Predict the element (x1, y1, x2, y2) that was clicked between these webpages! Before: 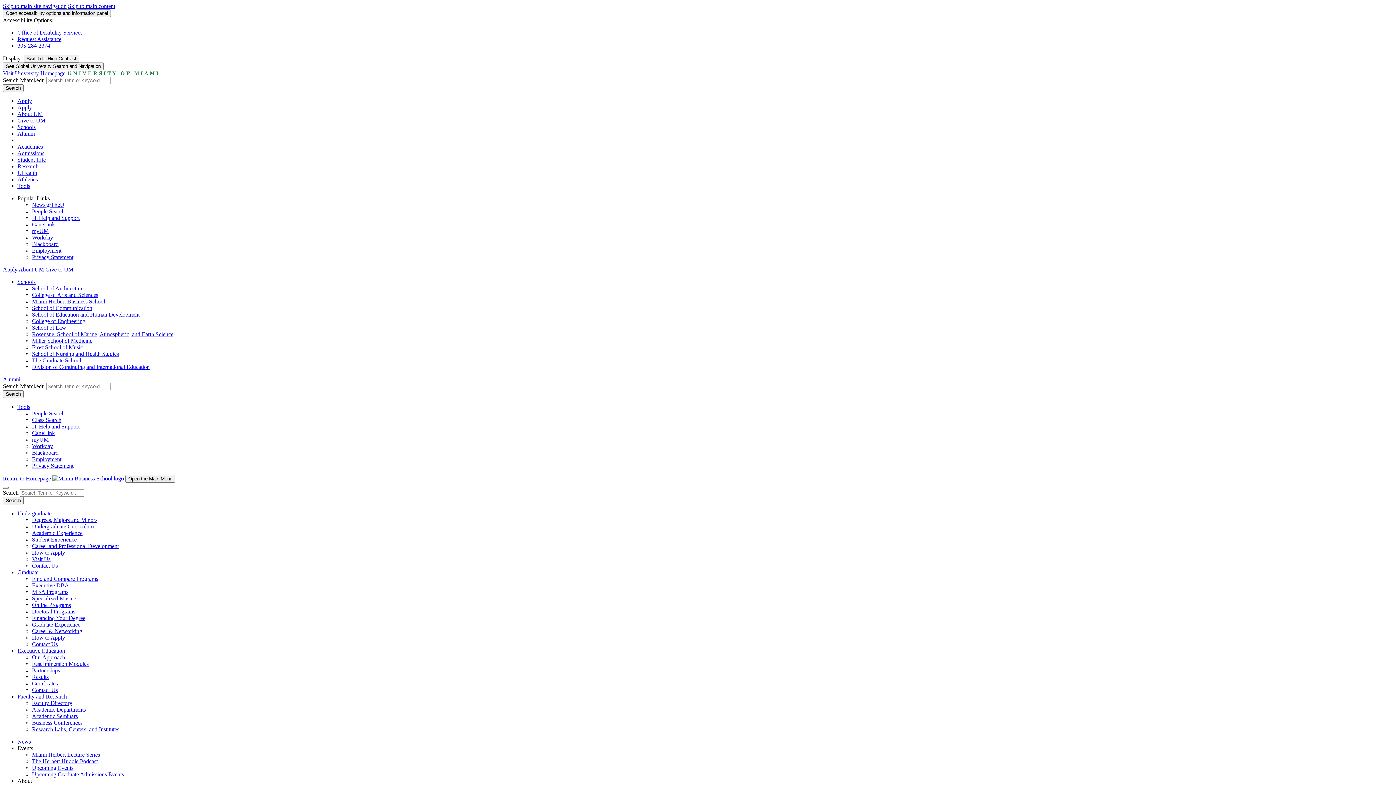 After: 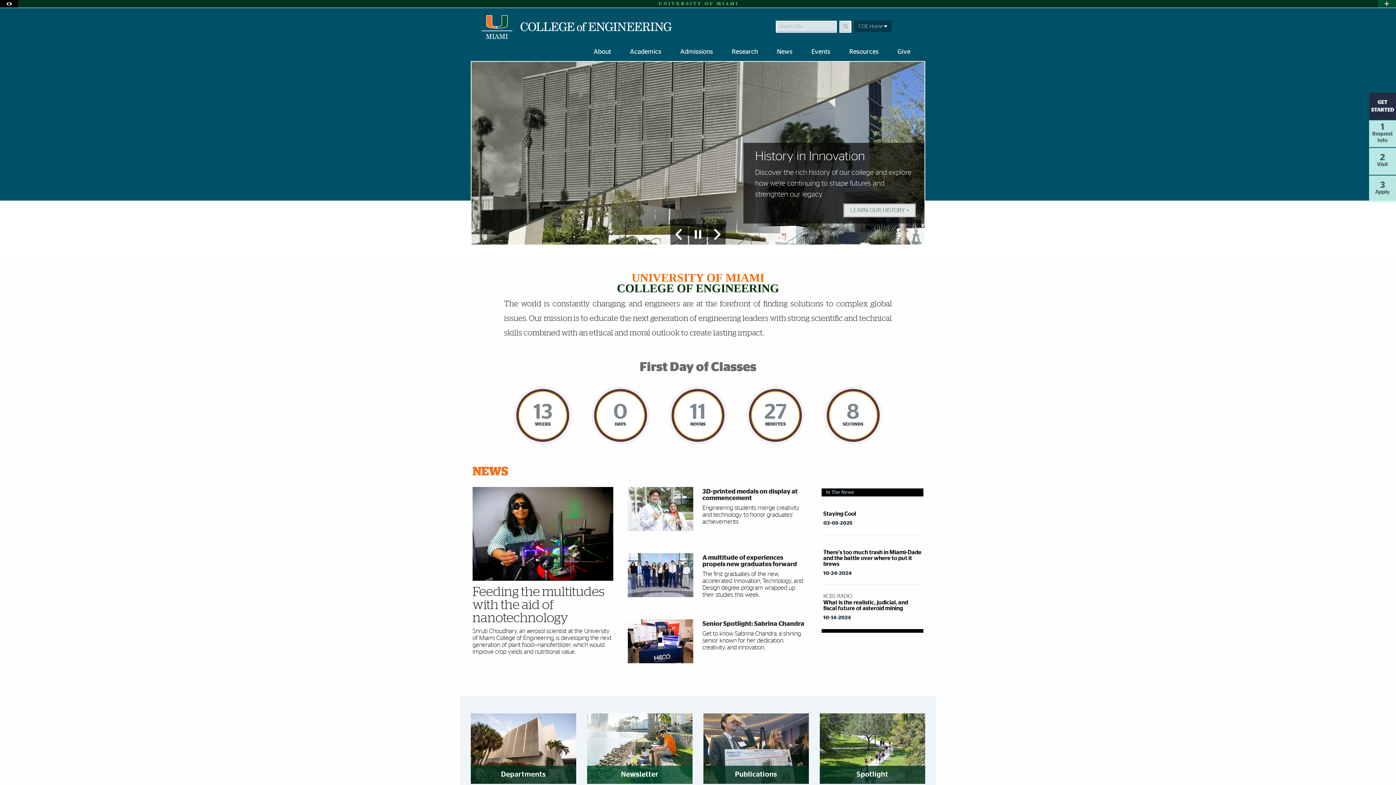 Action: label: College of Engineering bbox: (32, 318, 85, 324)